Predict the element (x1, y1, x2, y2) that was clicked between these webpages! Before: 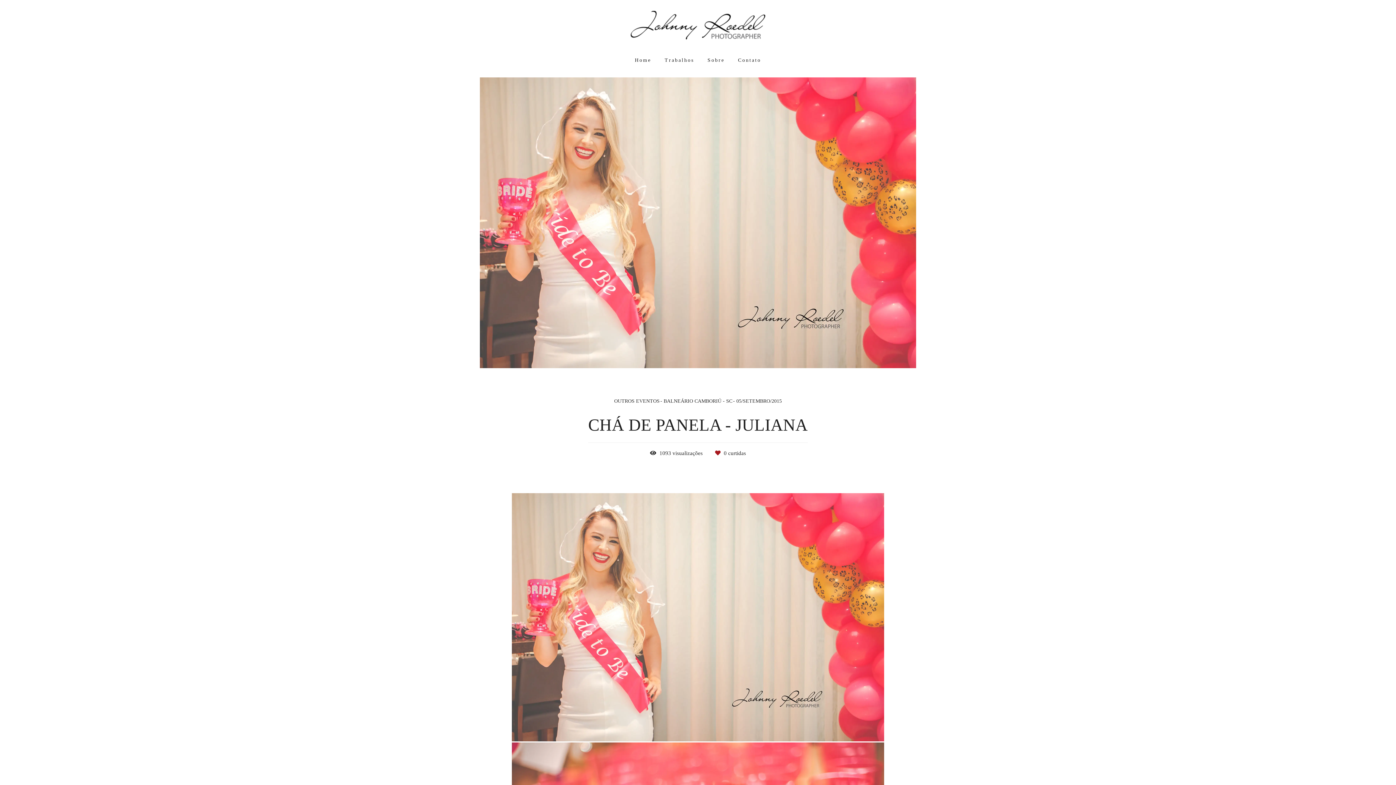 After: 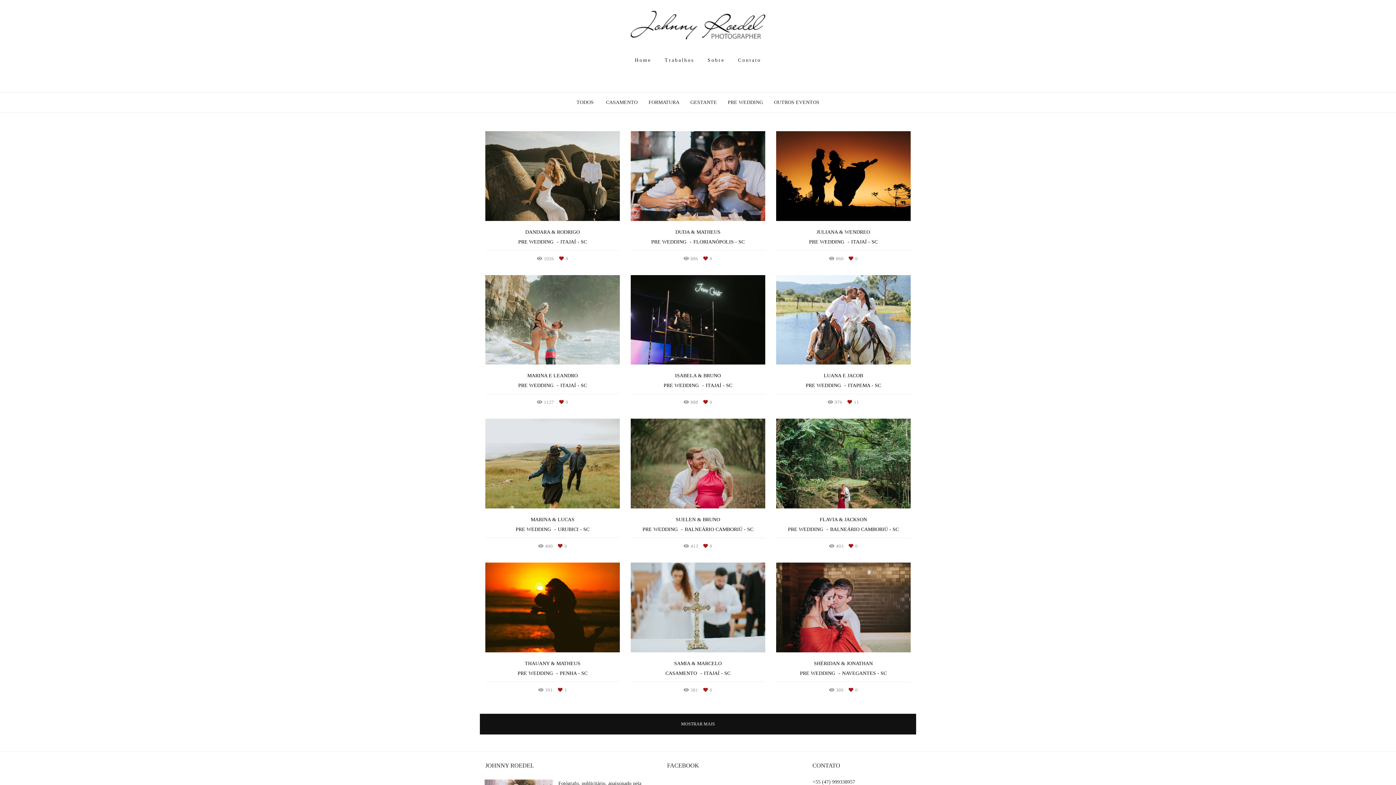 Action: bbox: (659, 54, 699, 66) label: Trabalhos